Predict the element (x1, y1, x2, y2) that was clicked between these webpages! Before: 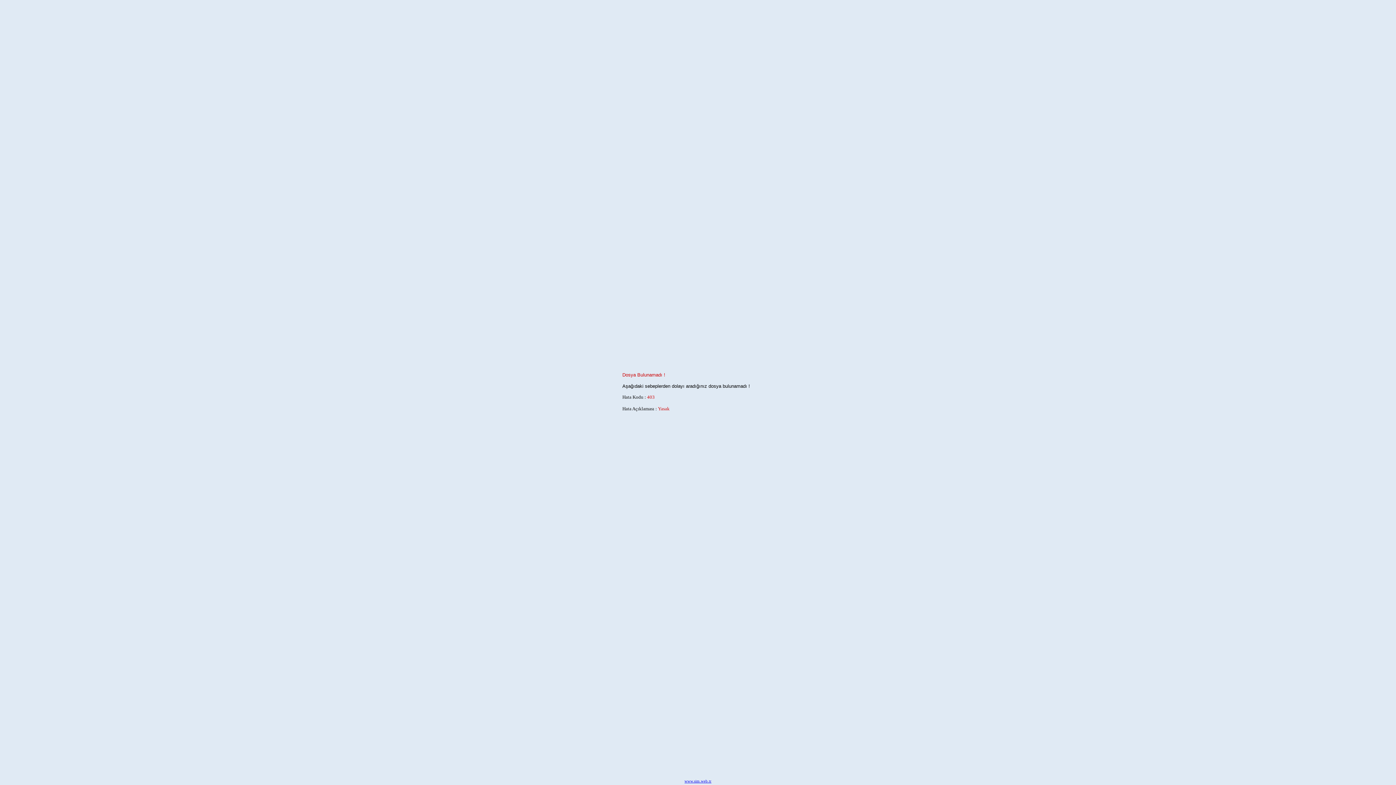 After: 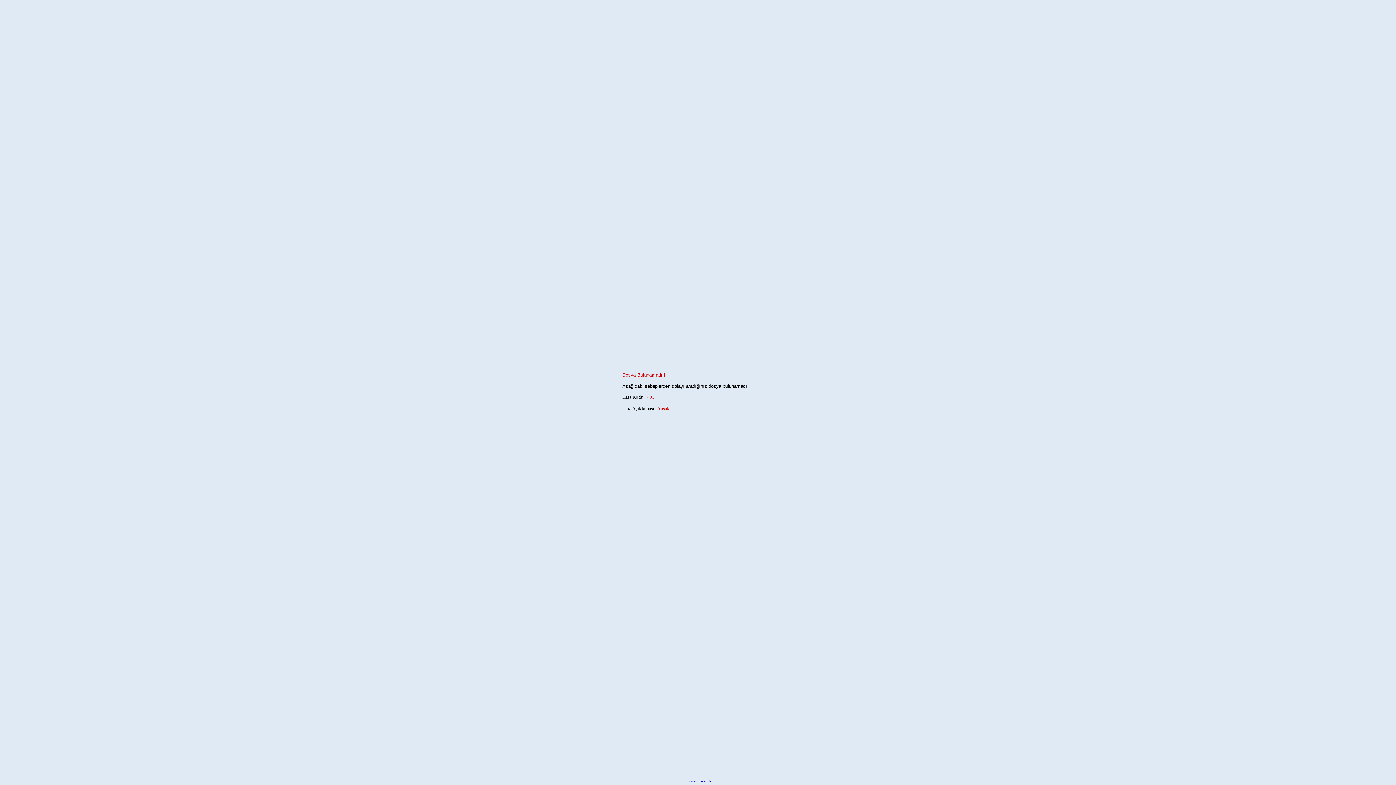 Action: bbox: (684, 779, 711, 783) label: www.sim.web.tr